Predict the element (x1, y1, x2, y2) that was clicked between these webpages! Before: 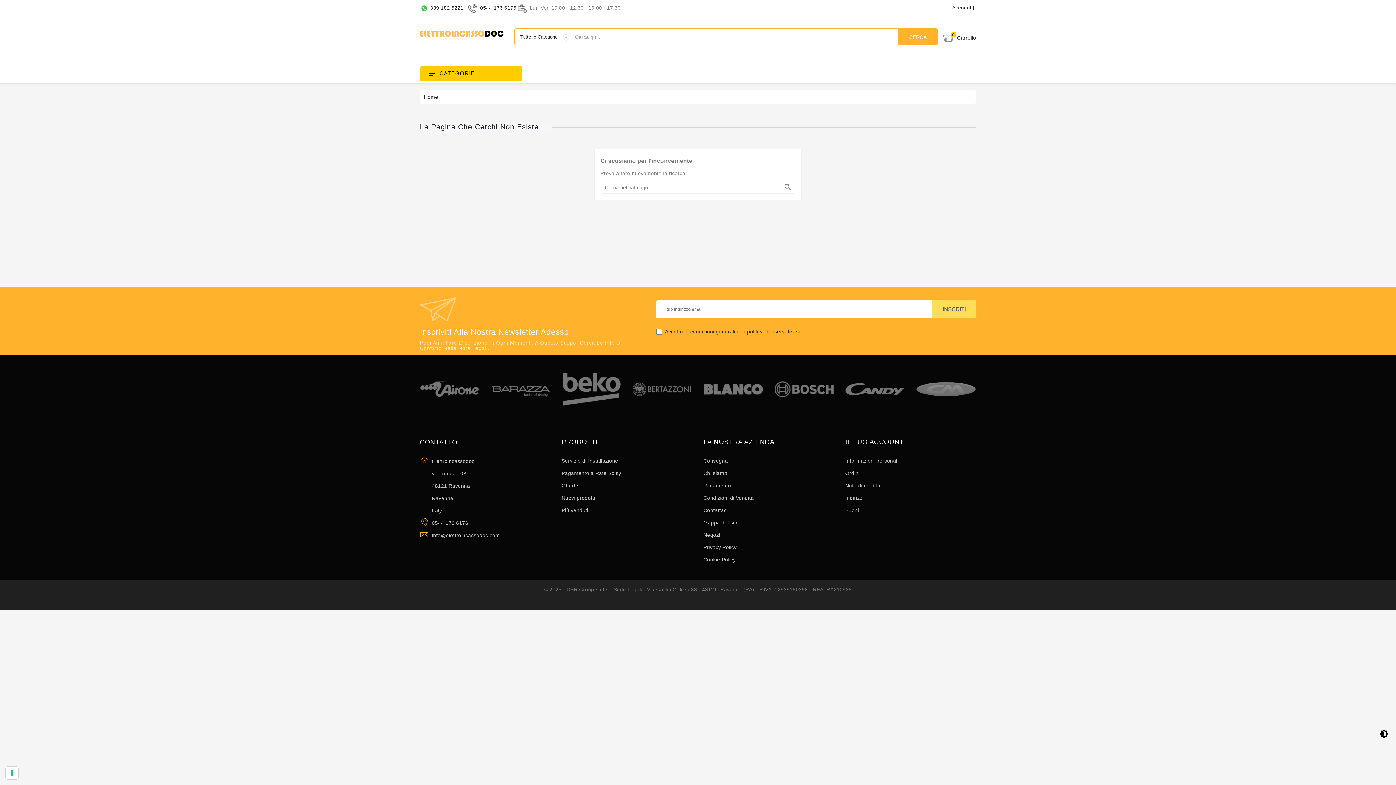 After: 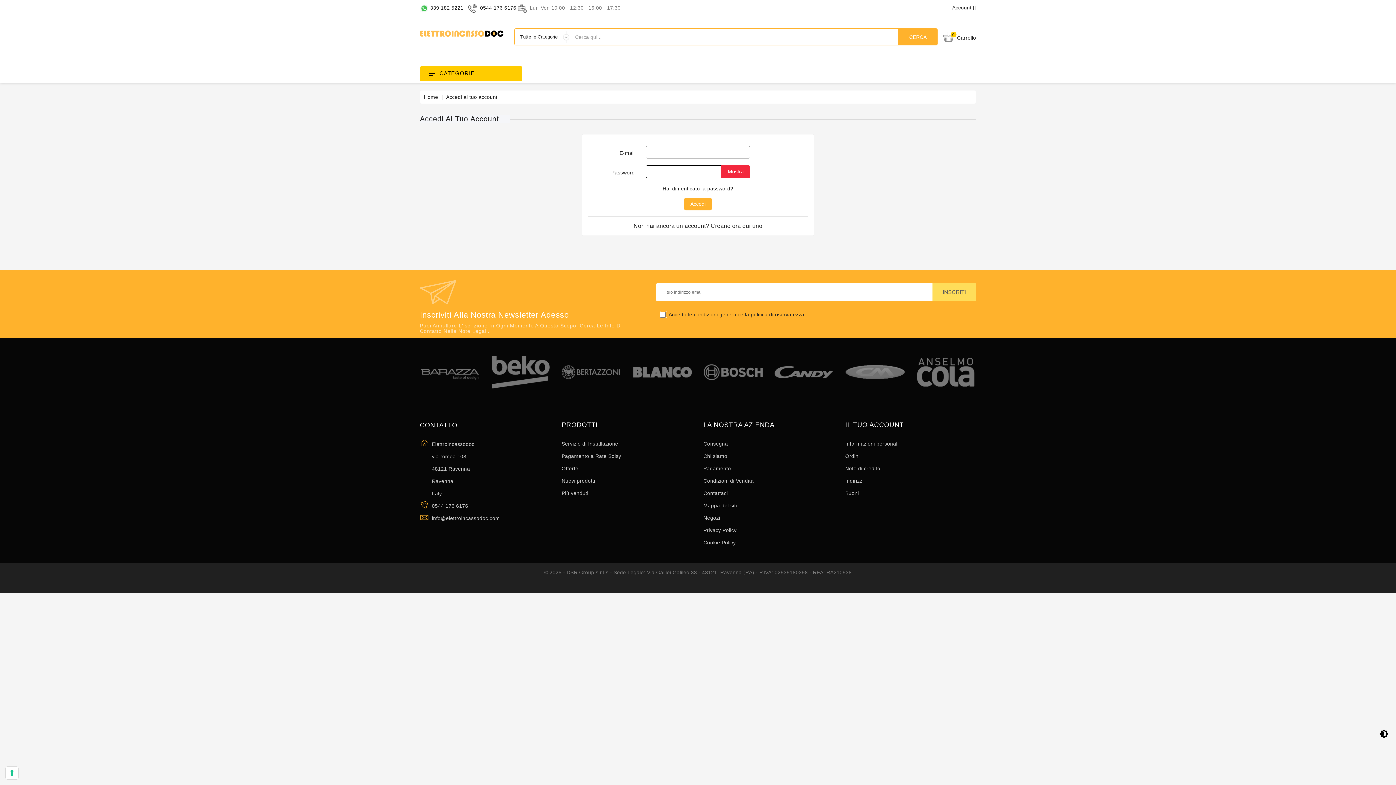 Action: label: IL TUO ACCOUNT bbox: (845, 438, 976, 445)